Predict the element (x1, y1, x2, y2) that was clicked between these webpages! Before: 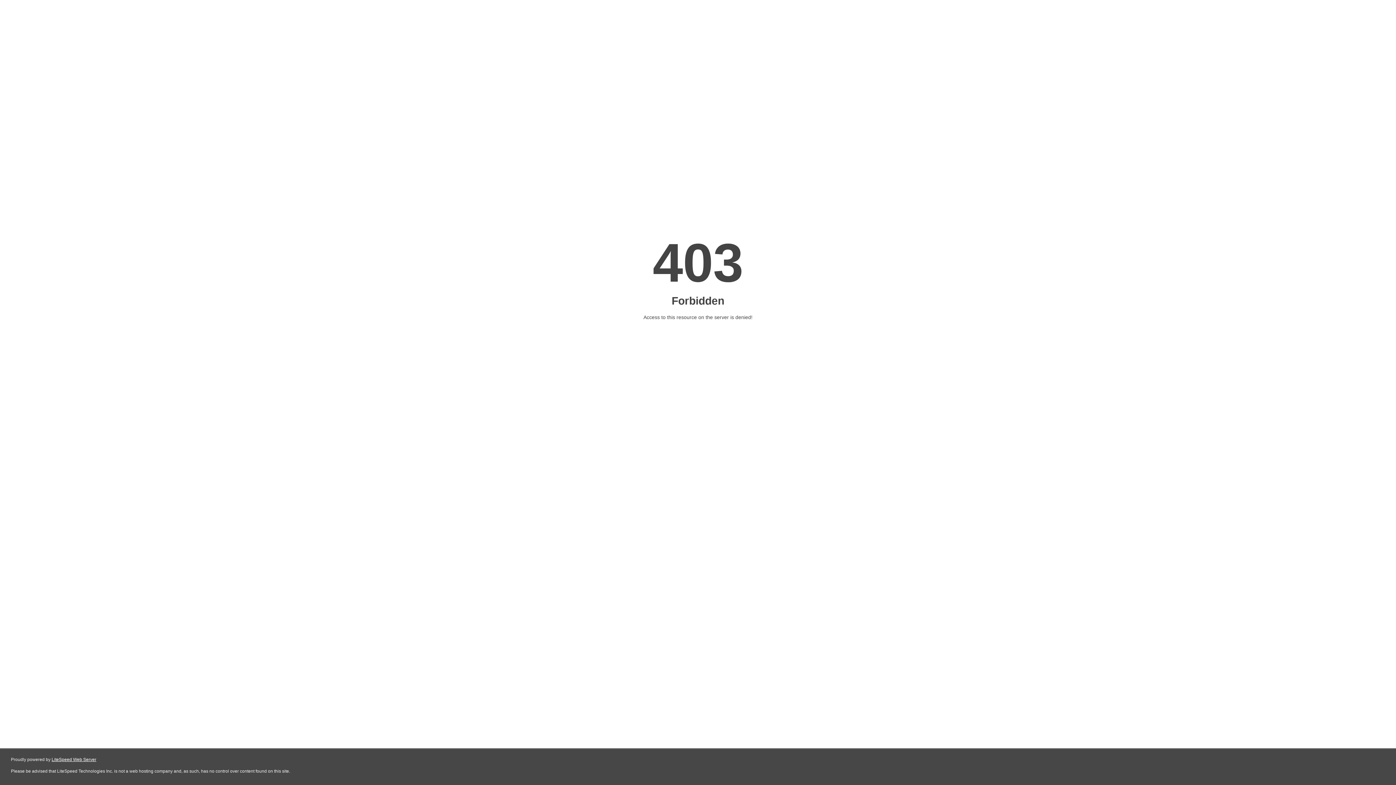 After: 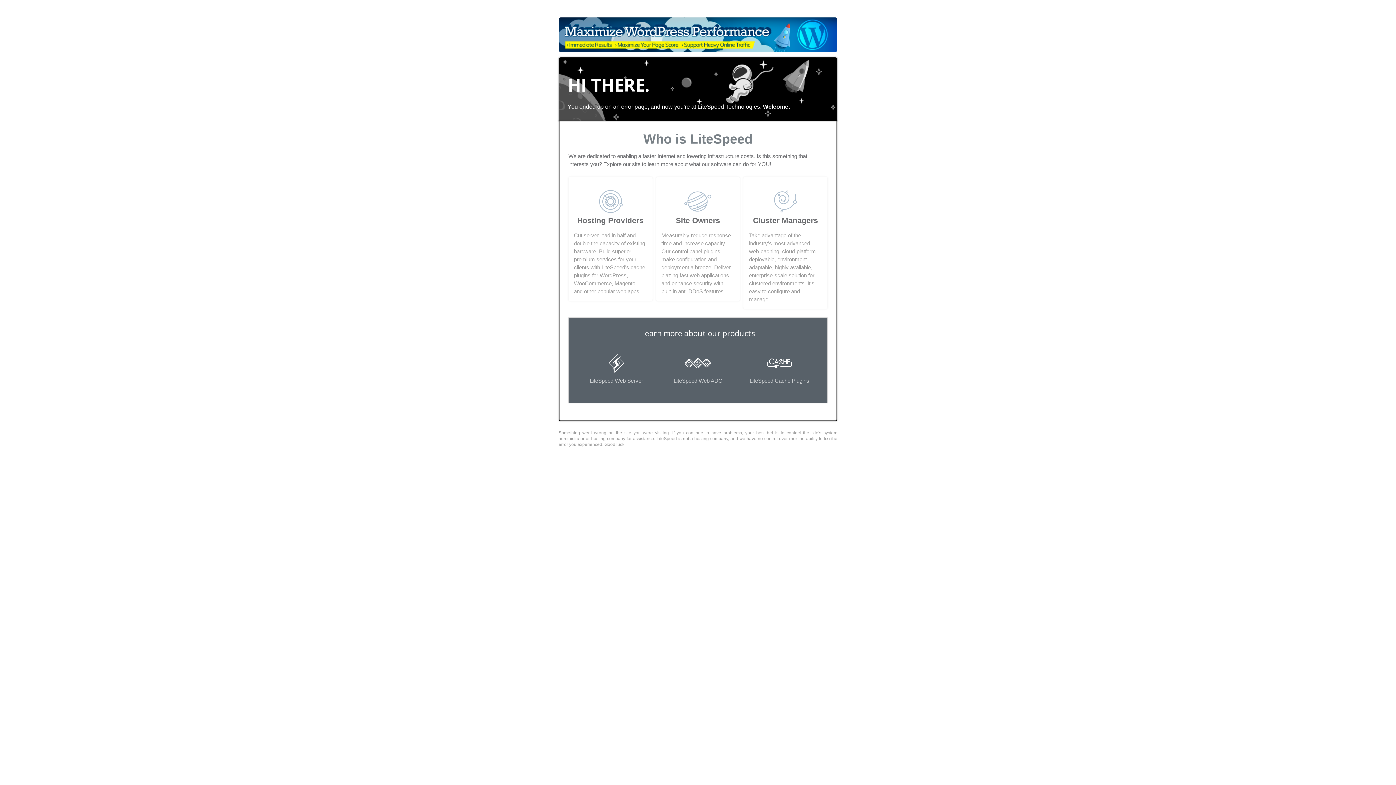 Action: bbox: (51, 757, 96, 762) label: LiteSpeed Web Server